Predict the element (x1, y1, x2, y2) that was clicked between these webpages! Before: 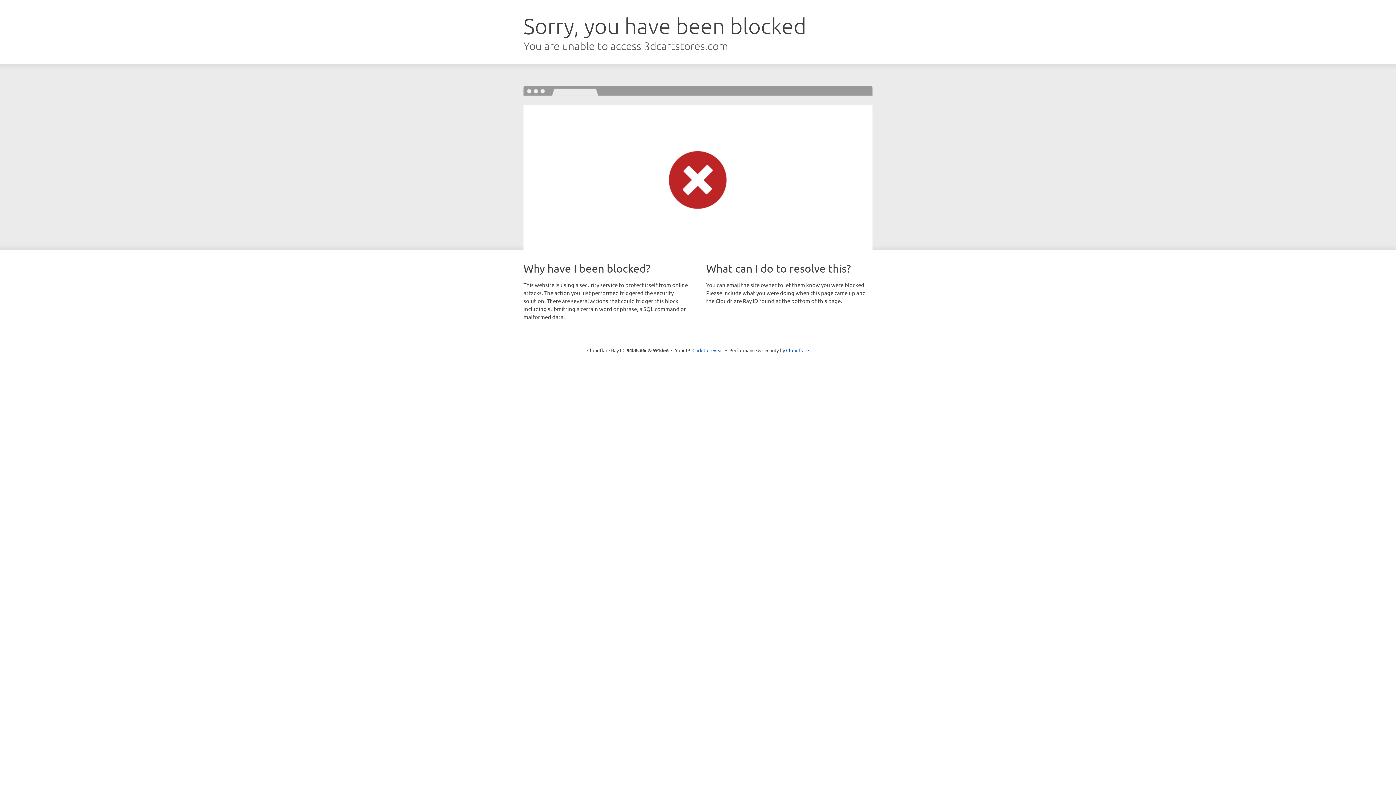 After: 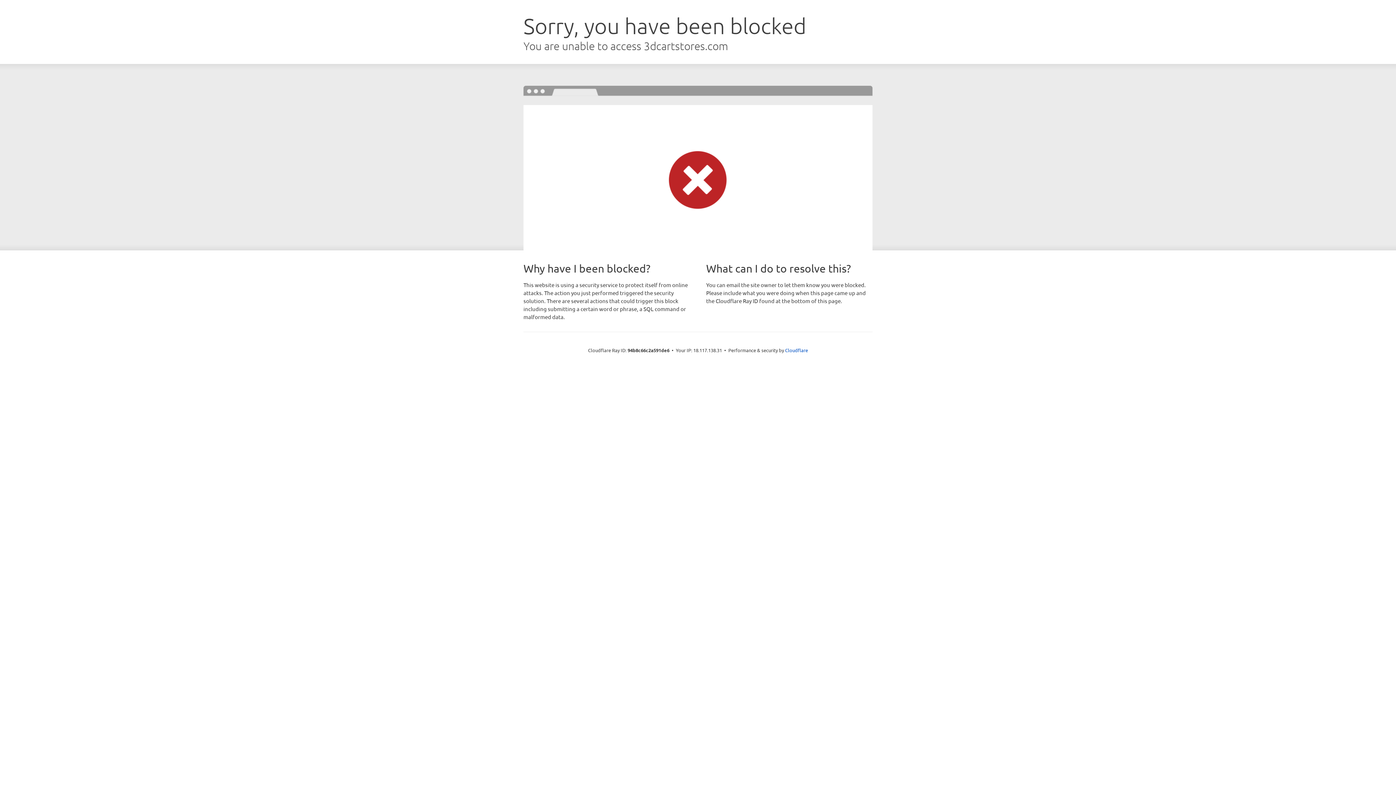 Action: label: Click to reveal bbox: (692, 346, 723, 353)